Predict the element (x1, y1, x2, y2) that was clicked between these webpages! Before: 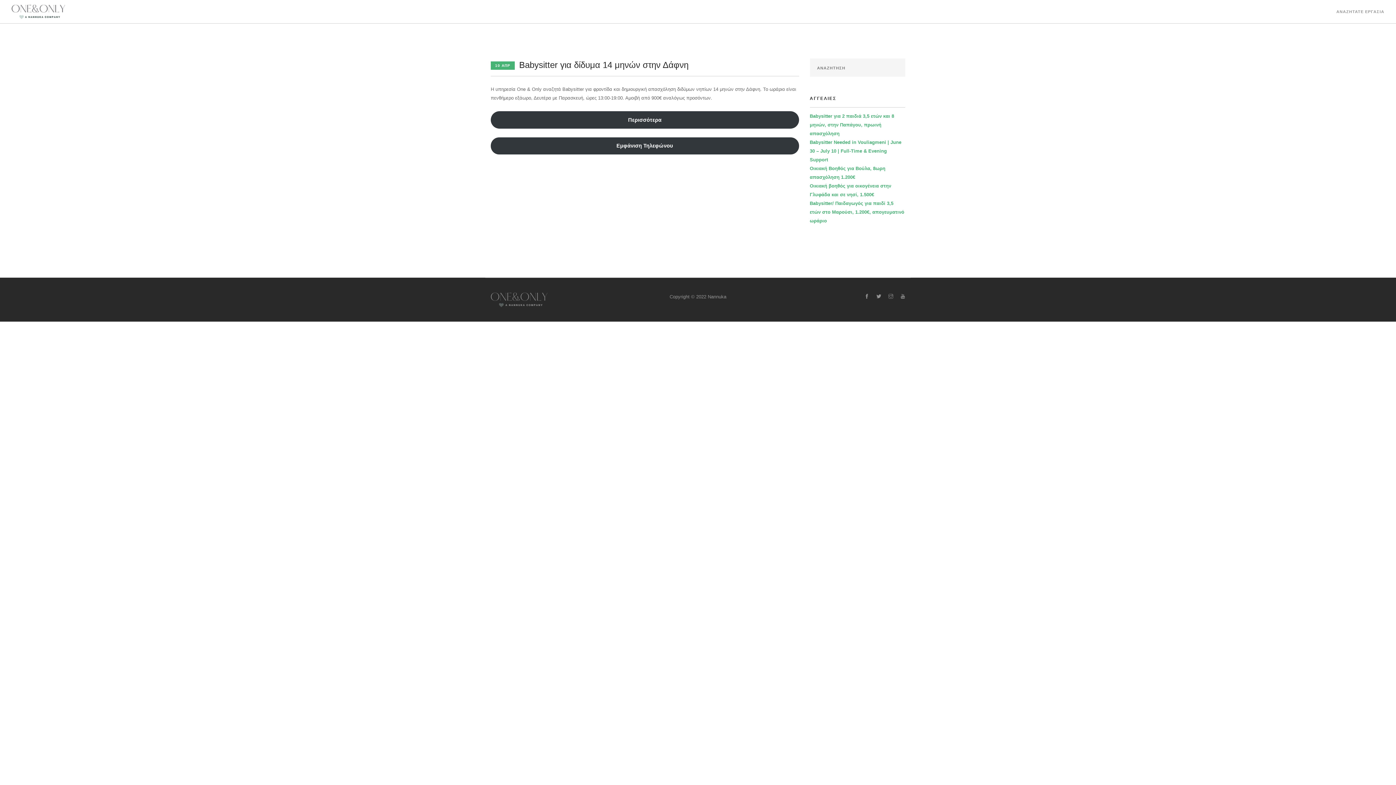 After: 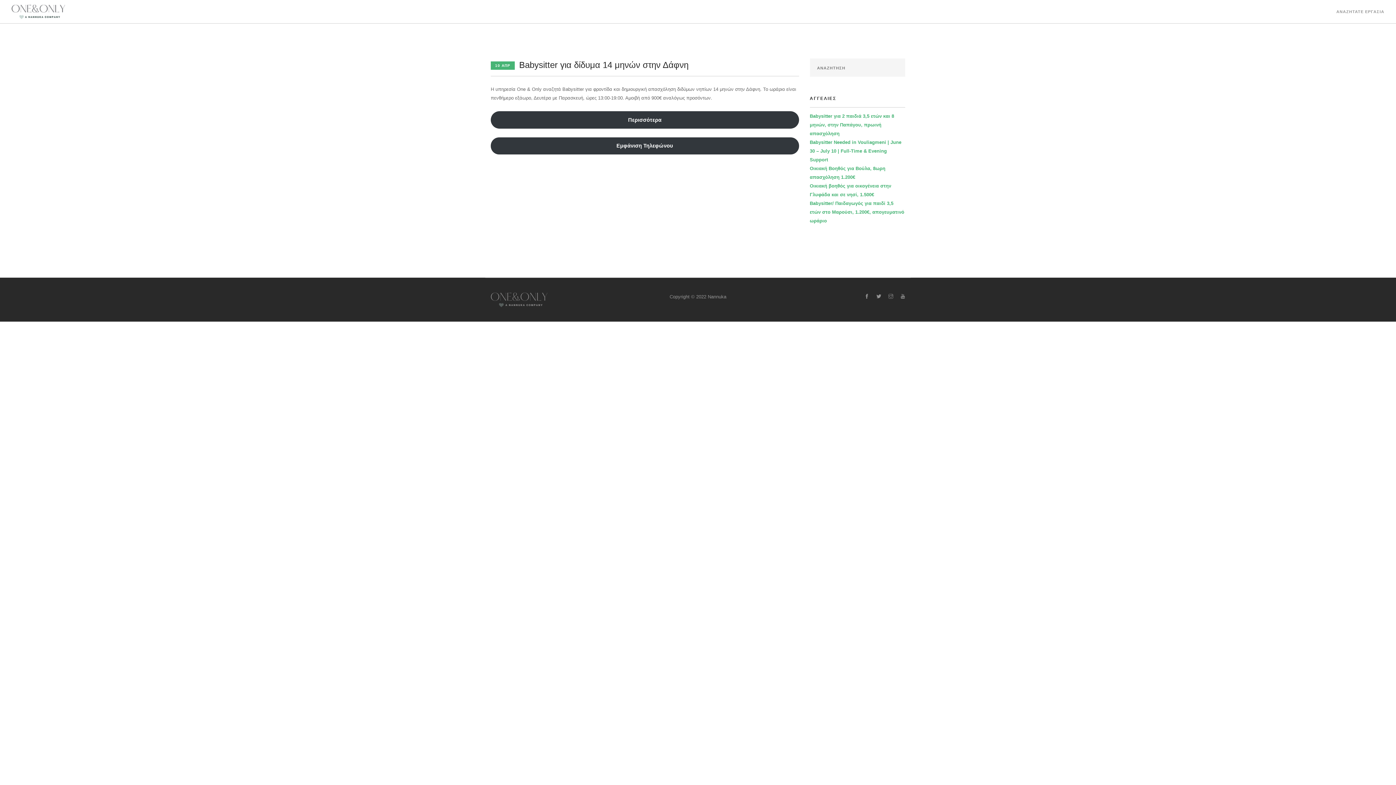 Action: bbox: (490, 62, 688, 68) label: 10 ΑΠΡBabysitter για δίδυμα 14 μηνών στην Δάφνη